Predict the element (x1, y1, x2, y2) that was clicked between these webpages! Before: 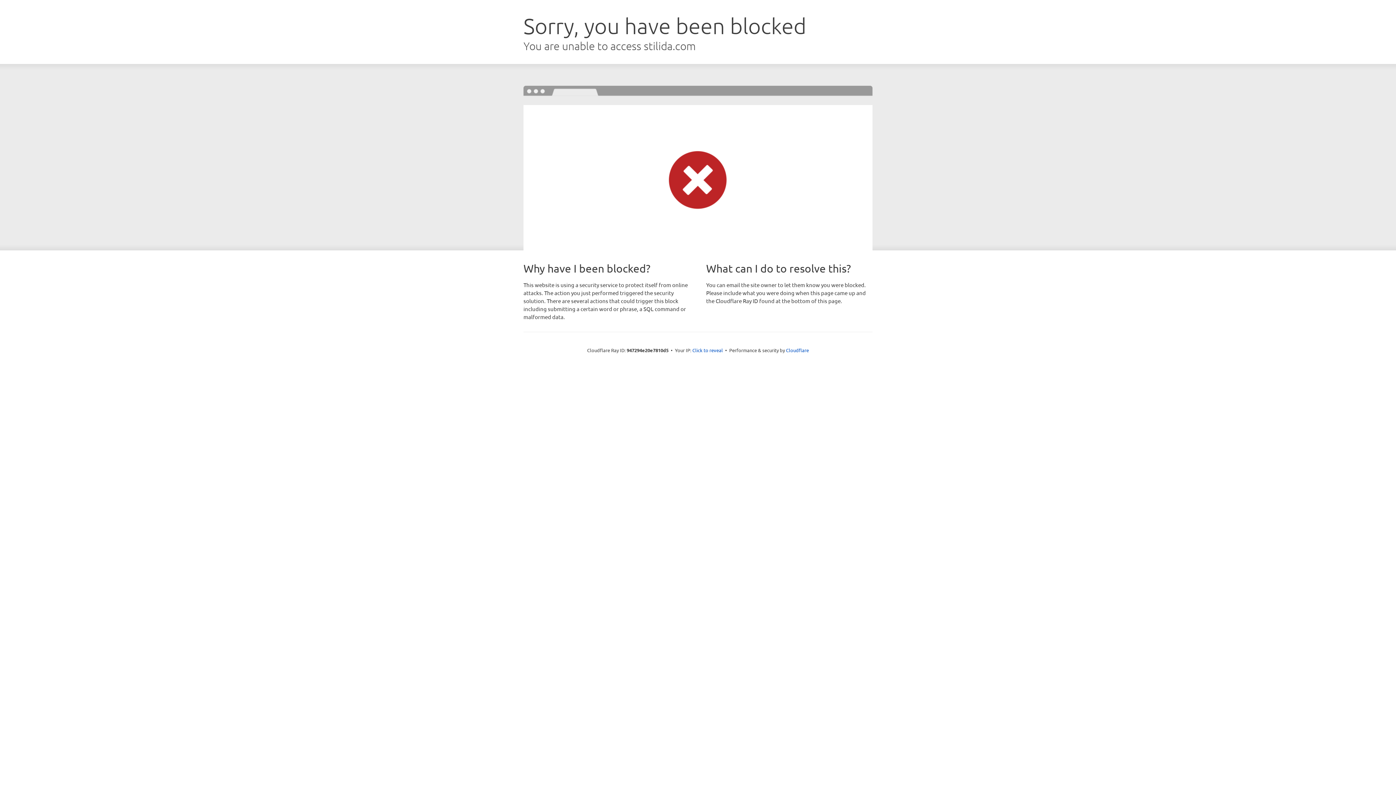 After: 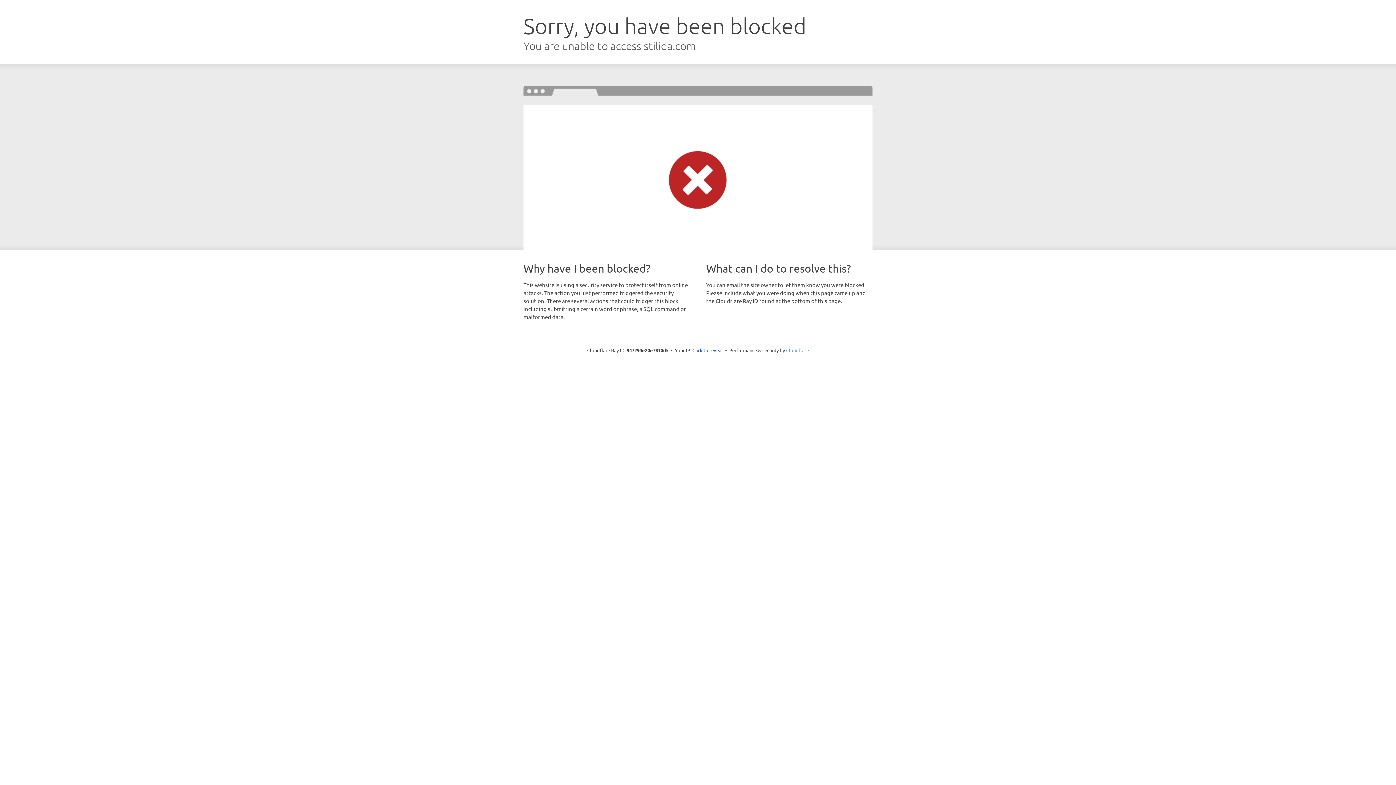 Action: bbox: (786, 347, 809, 353) label: Cloudflare